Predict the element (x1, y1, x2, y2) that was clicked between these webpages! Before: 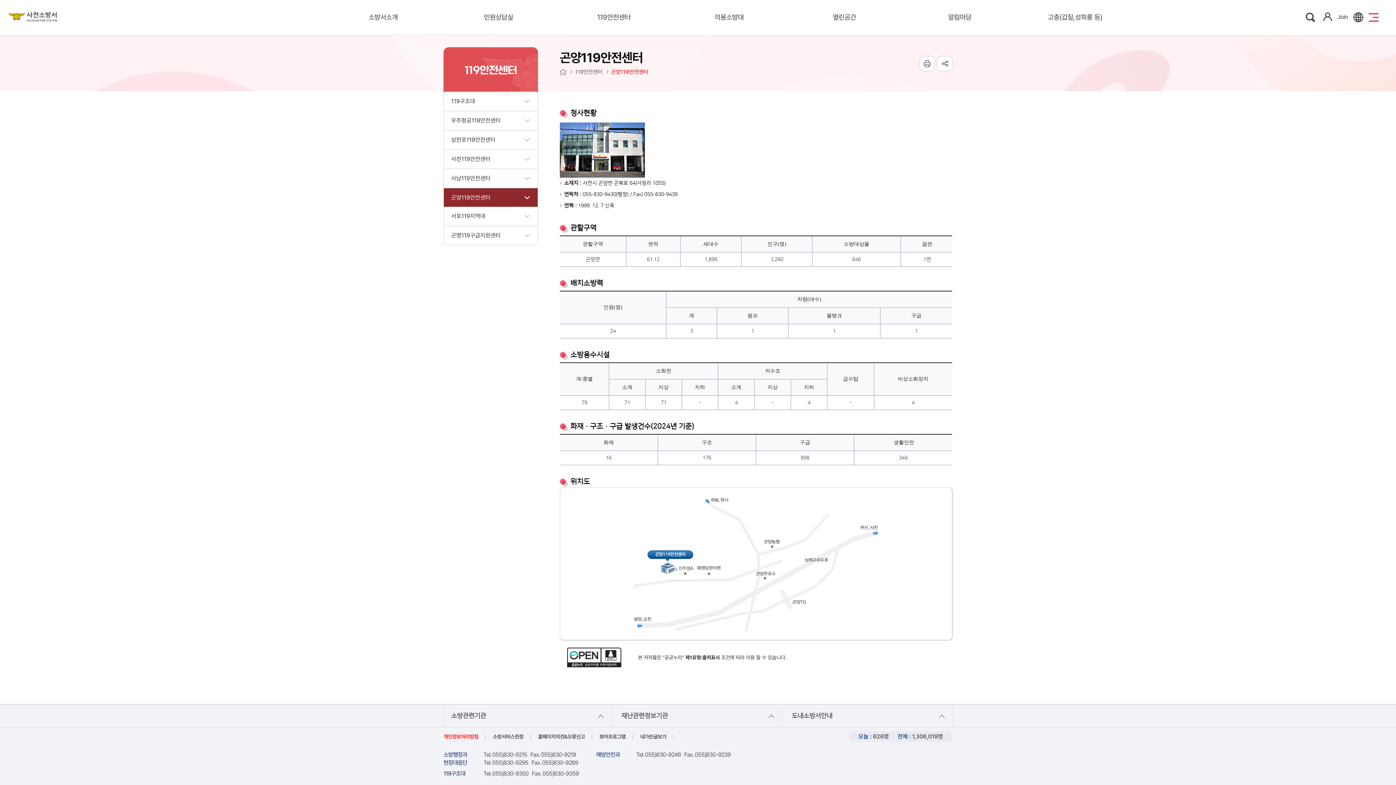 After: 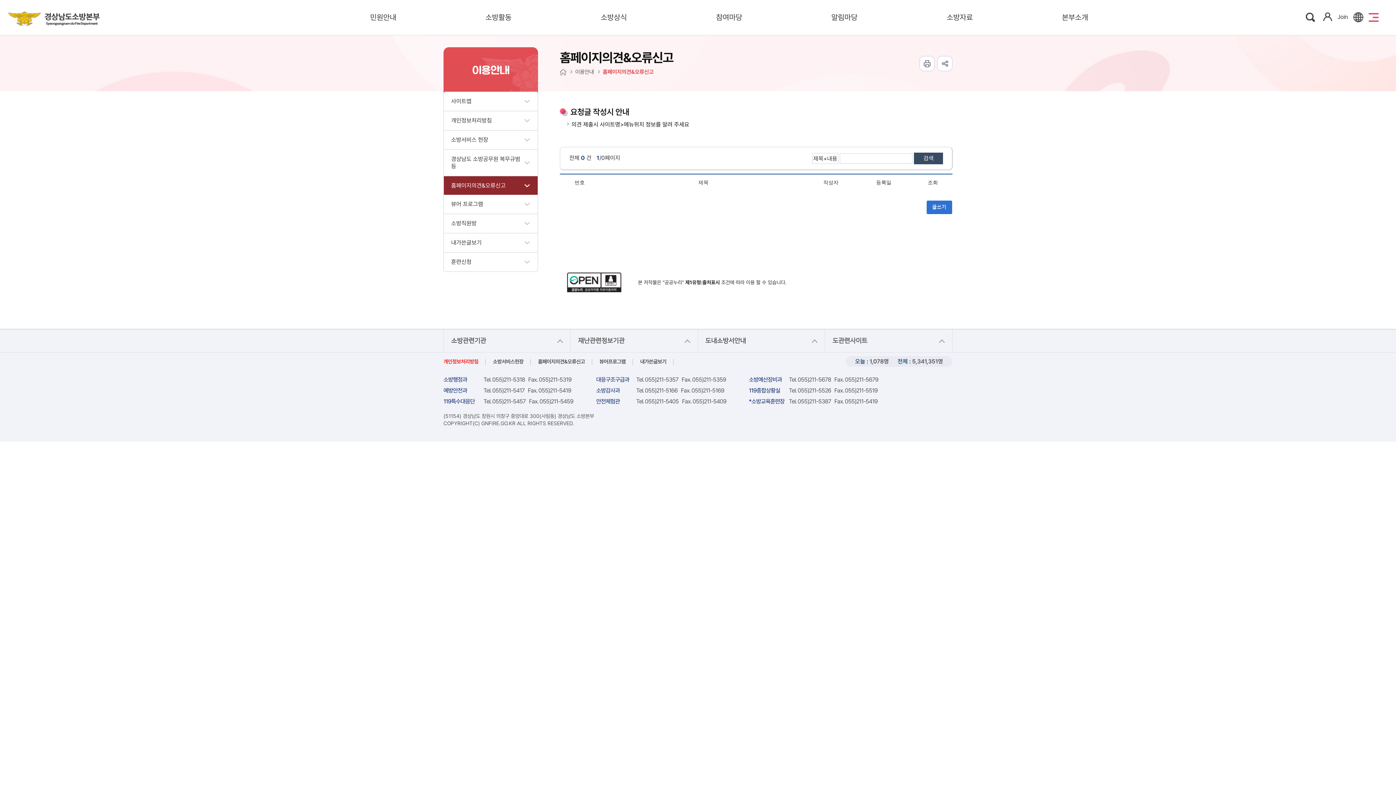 Action: label: 홈페이지의견&오류신고 bbox: (530, 728, 592, 746)